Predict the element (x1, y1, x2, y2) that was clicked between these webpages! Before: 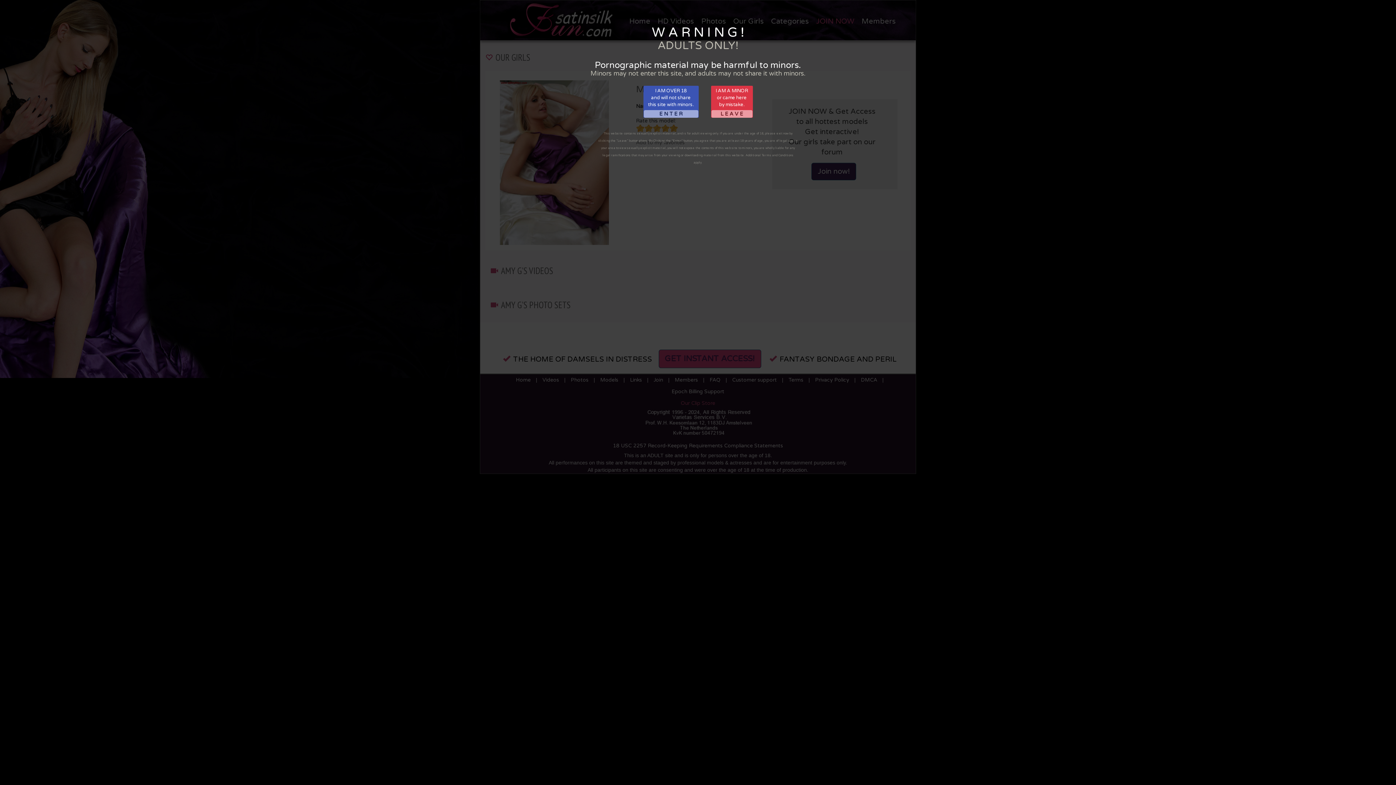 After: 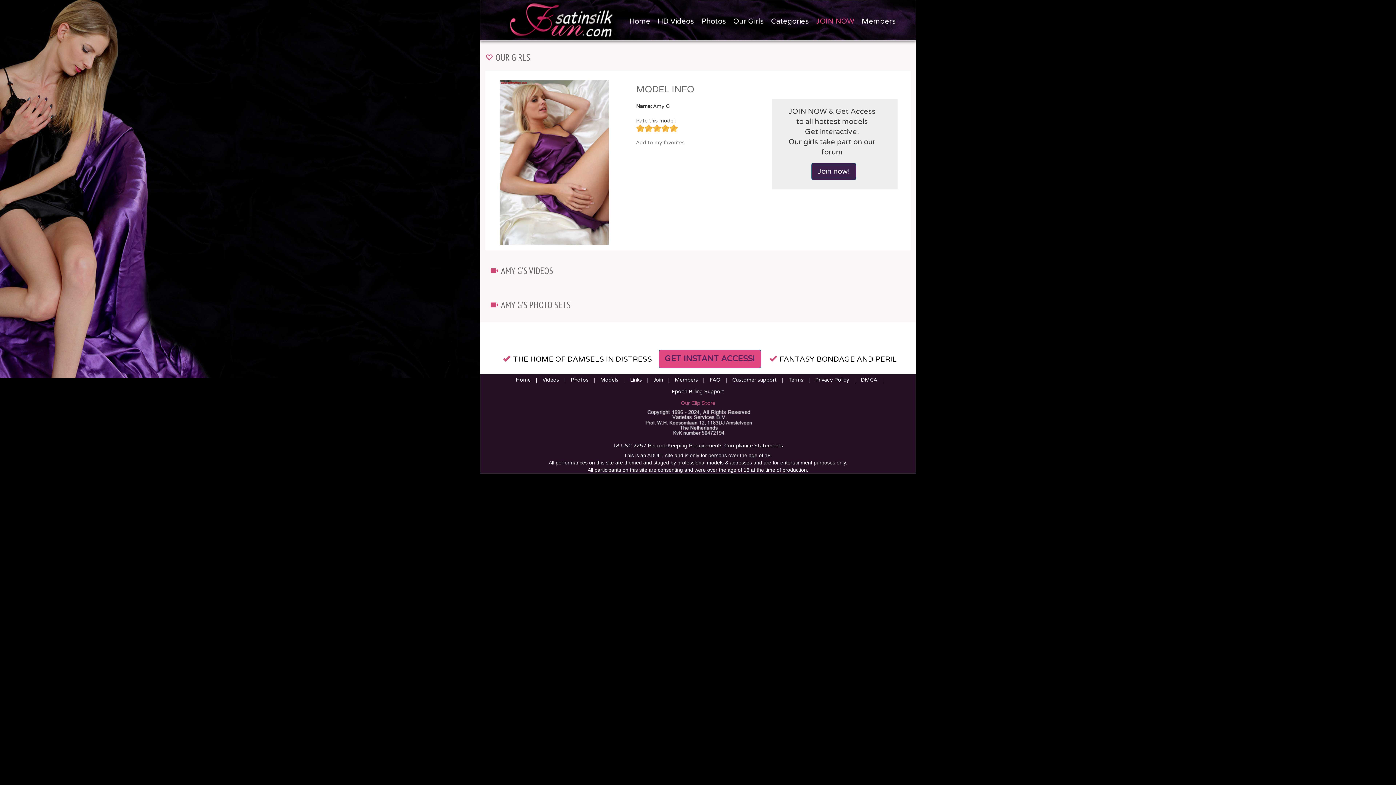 Action: label: I AM OVER 18
and will not share
this site with minors.
E N T E R bbox: (643, 85, 698, 117)